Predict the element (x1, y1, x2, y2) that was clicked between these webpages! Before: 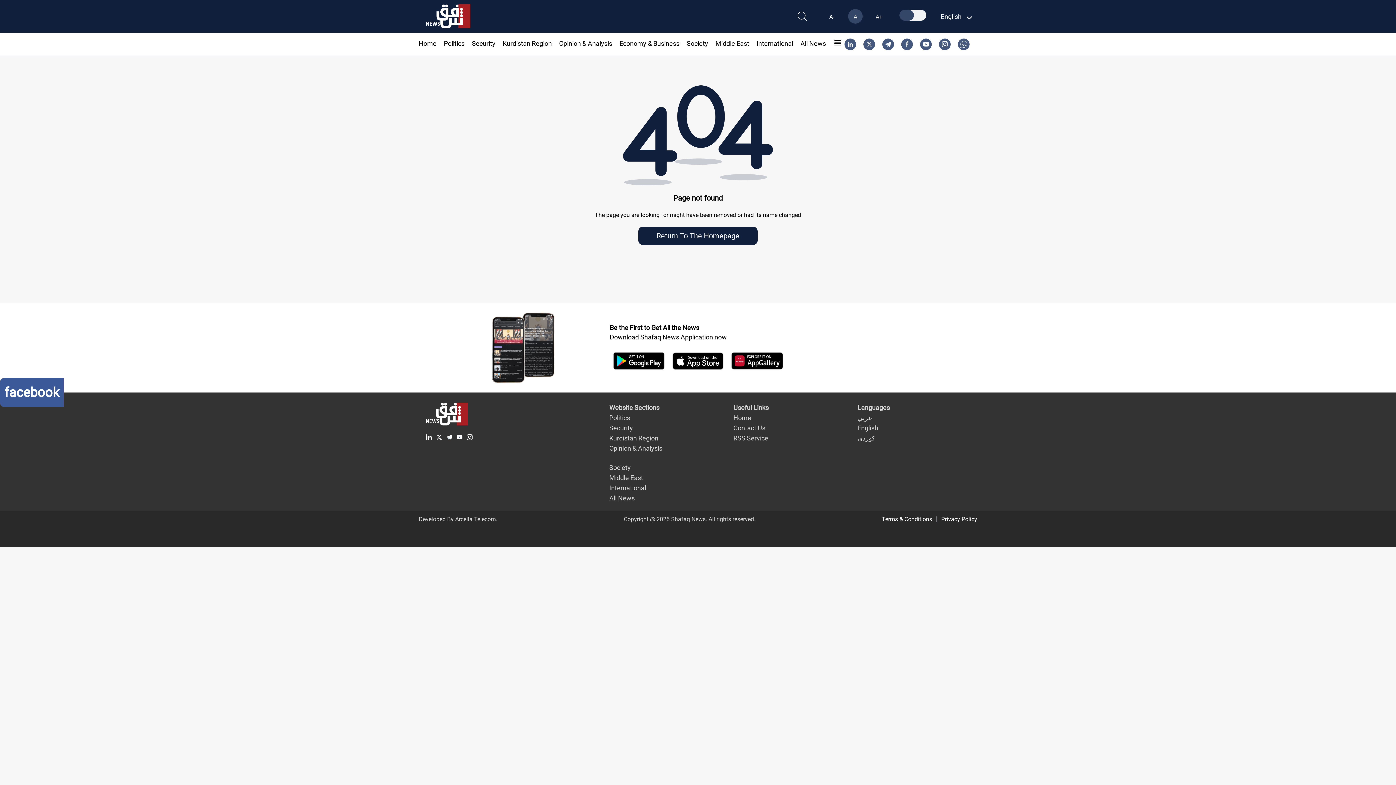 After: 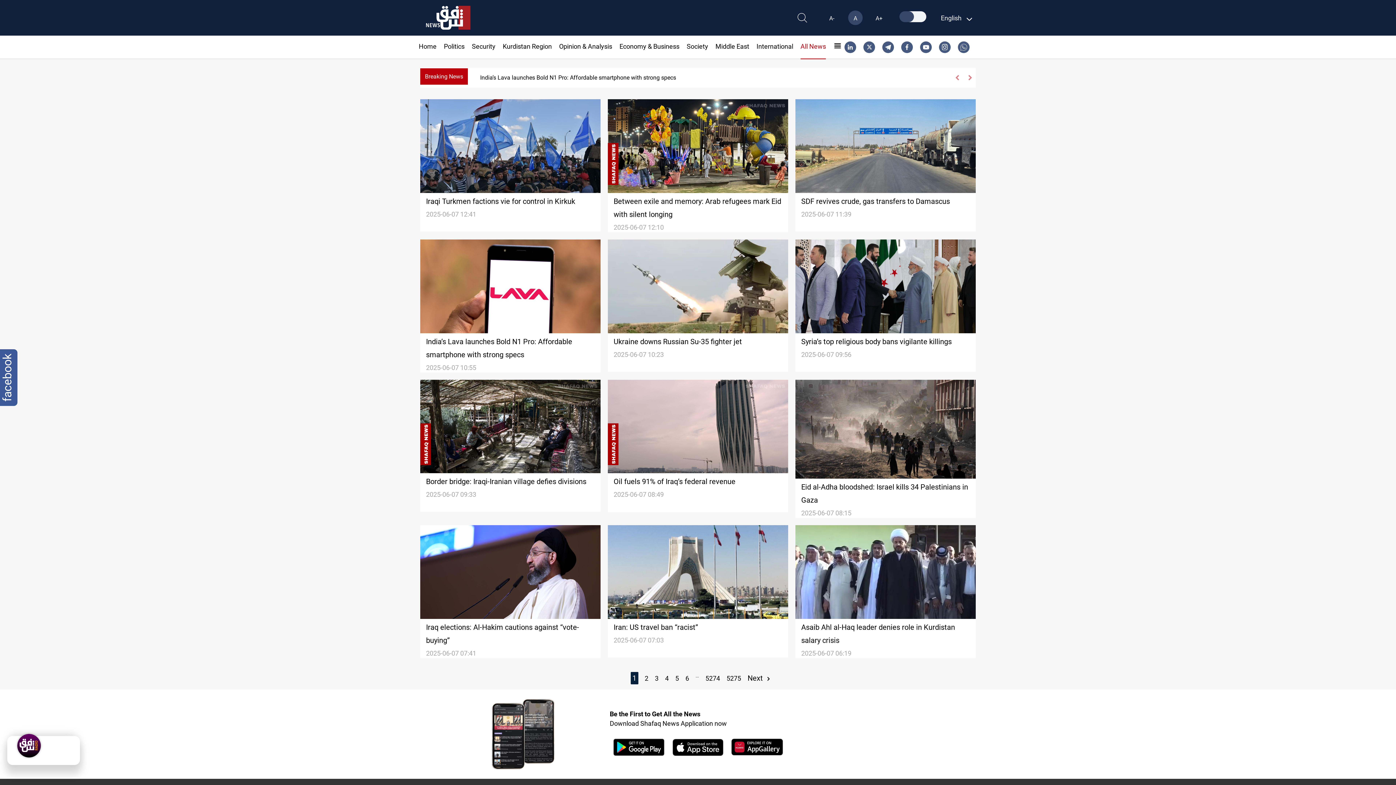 Action: bbox: (800, 39, 826, 47) label: All News